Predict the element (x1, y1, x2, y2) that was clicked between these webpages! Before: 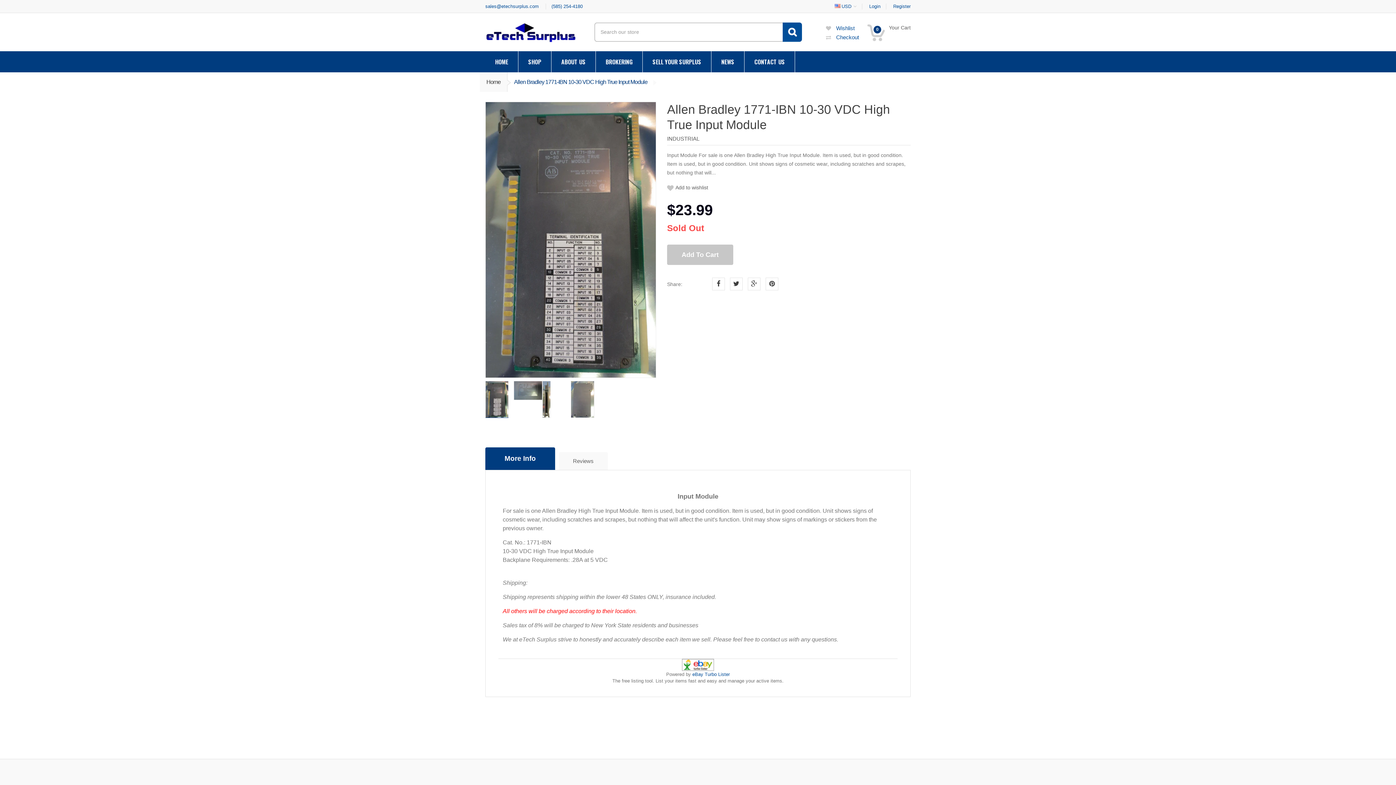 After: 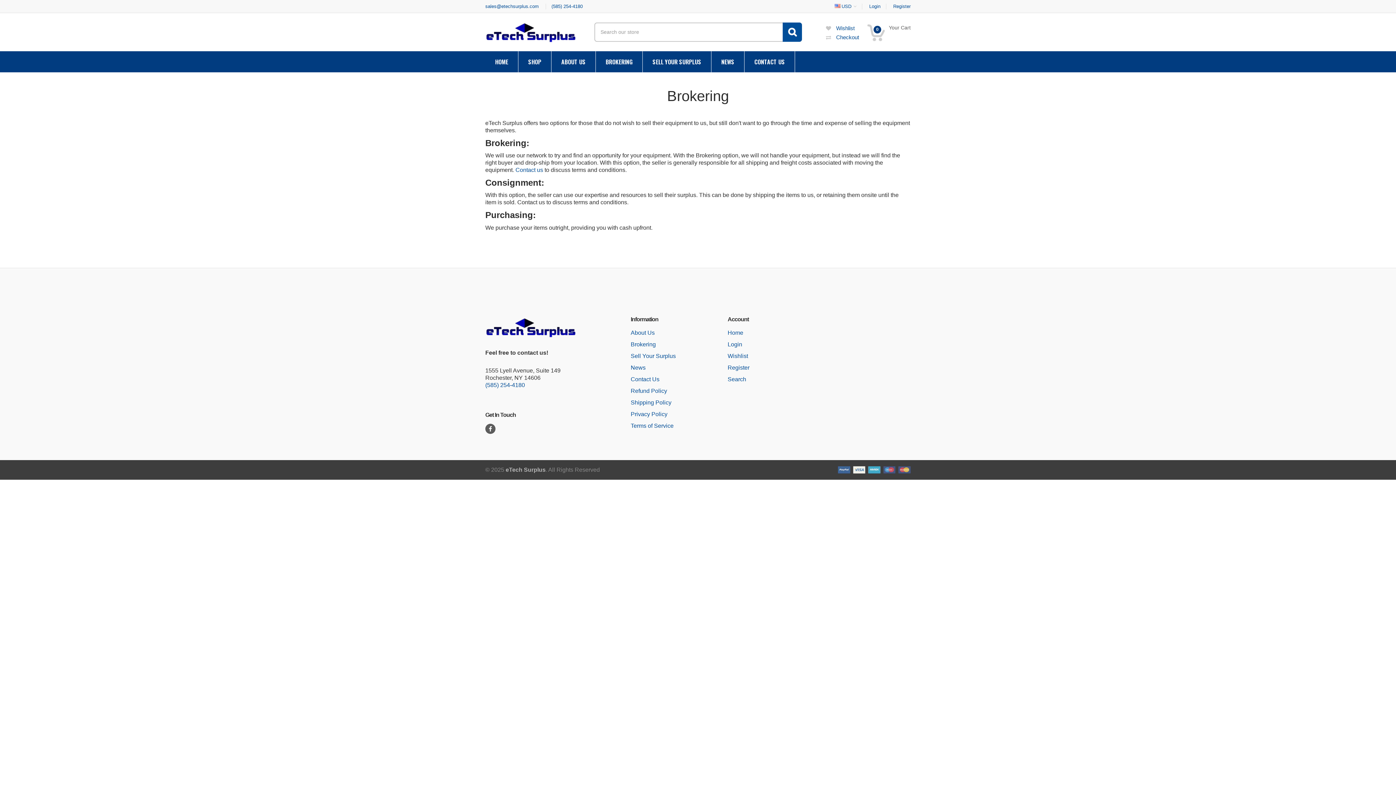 Action: label: BROKERING bbox: (596, 51, 642, 72)